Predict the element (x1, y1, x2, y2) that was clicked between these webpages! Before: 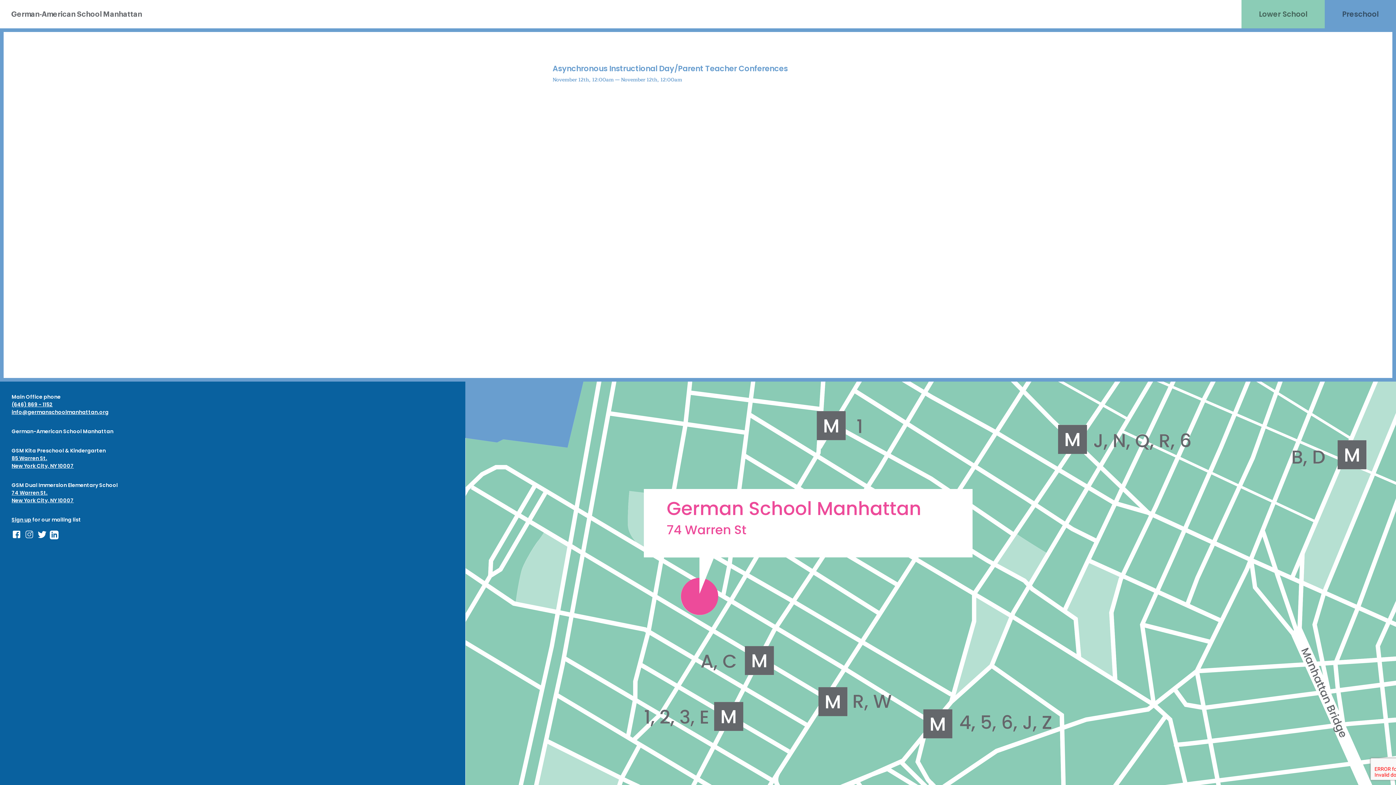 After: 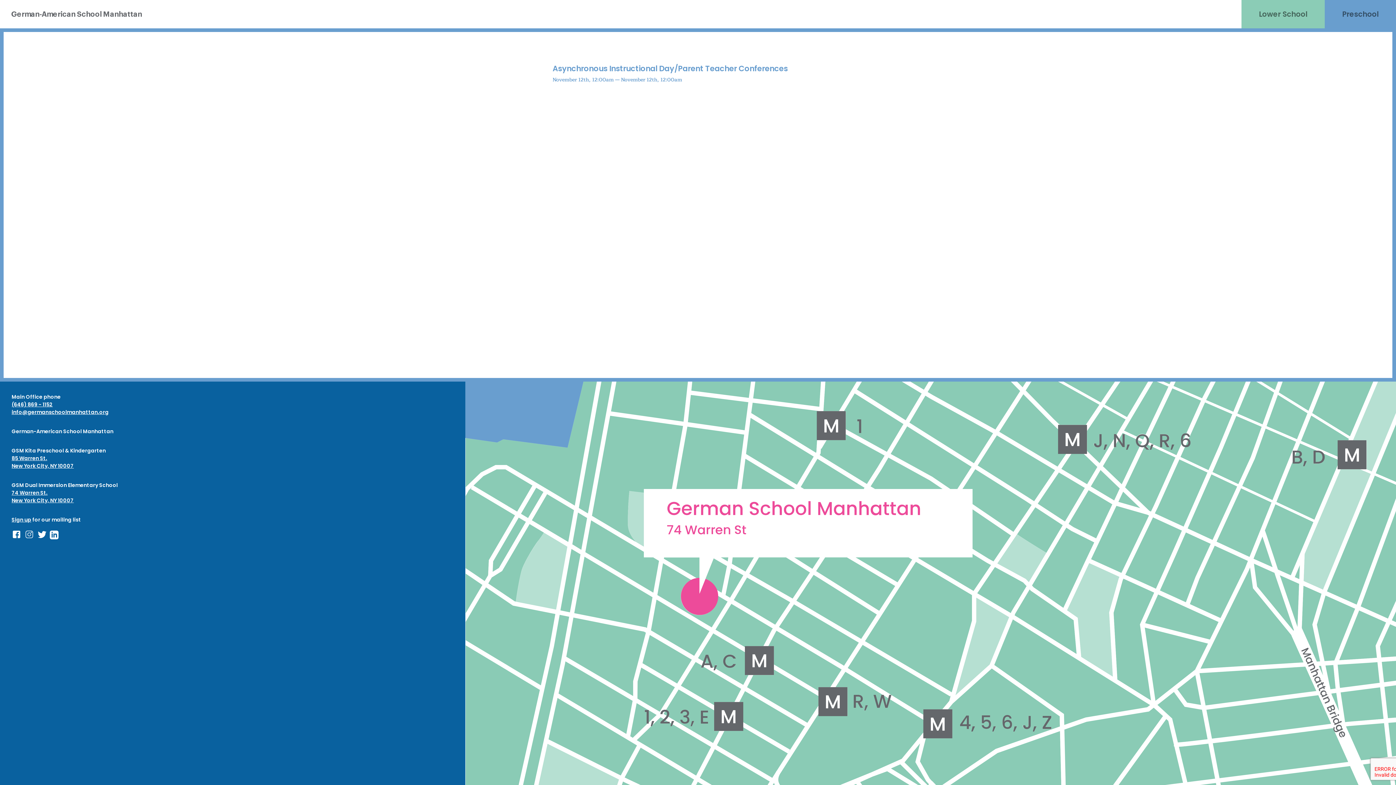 Action: bbox: (49, 534, 61, 541)